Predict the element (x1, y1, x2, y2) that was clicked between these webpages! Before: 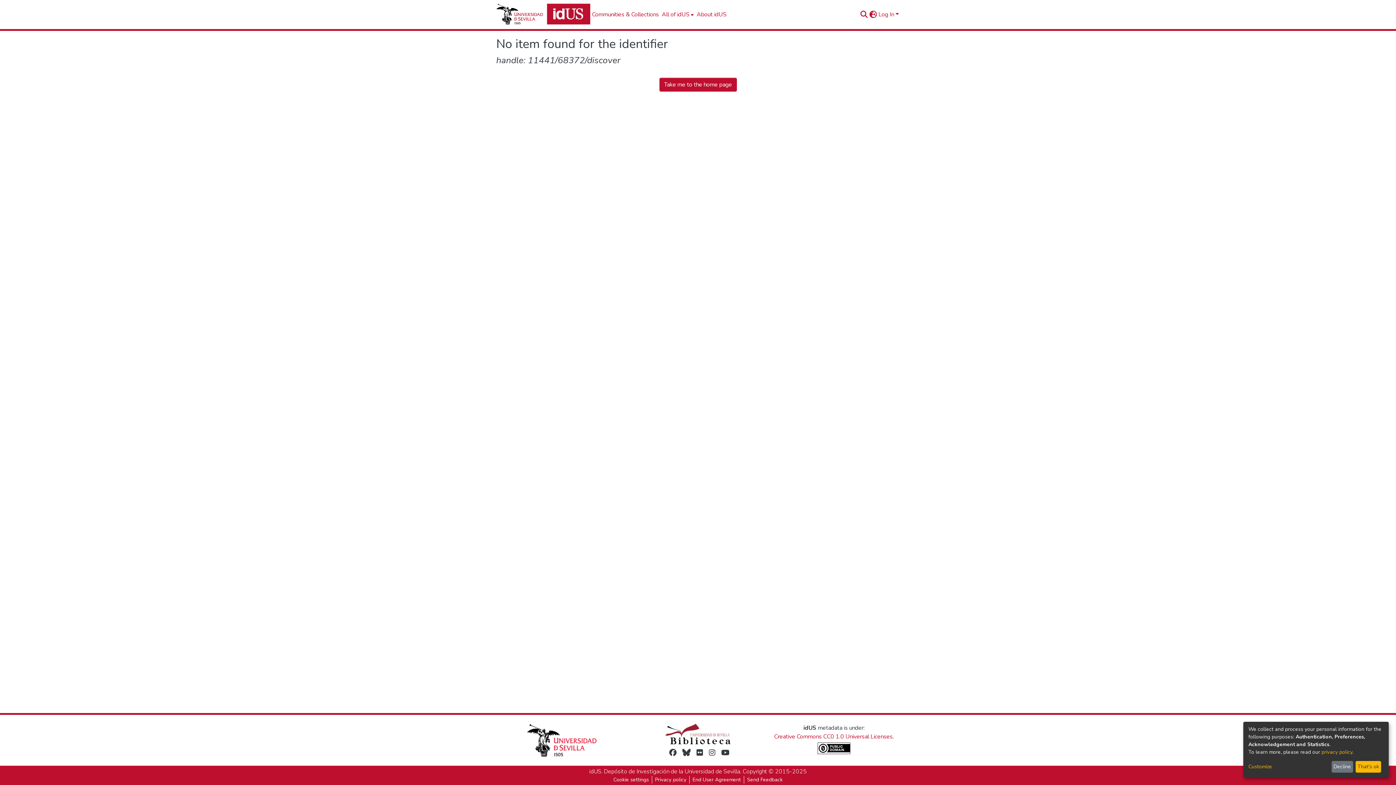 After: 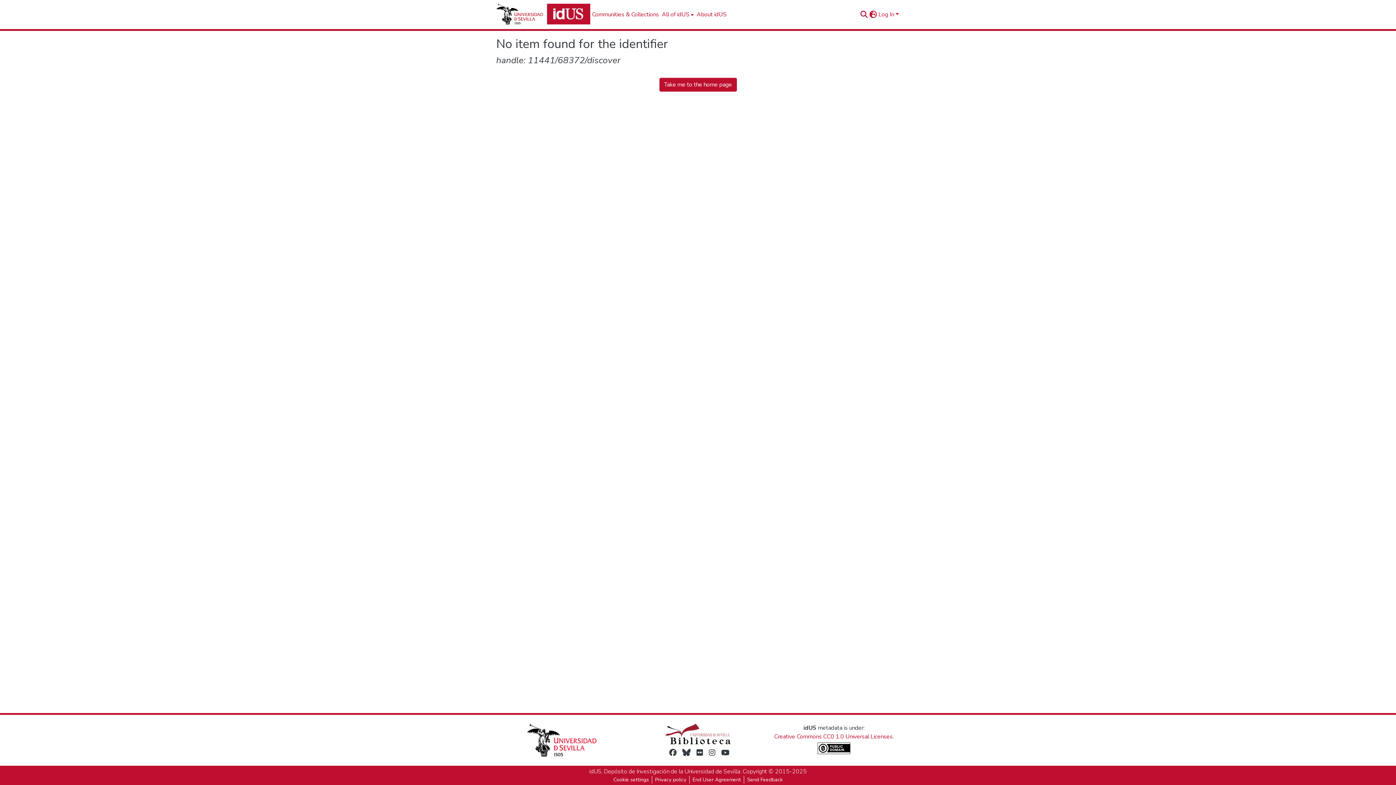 Action: bbox: (1355, 761, 1381, 773) label: That's ok